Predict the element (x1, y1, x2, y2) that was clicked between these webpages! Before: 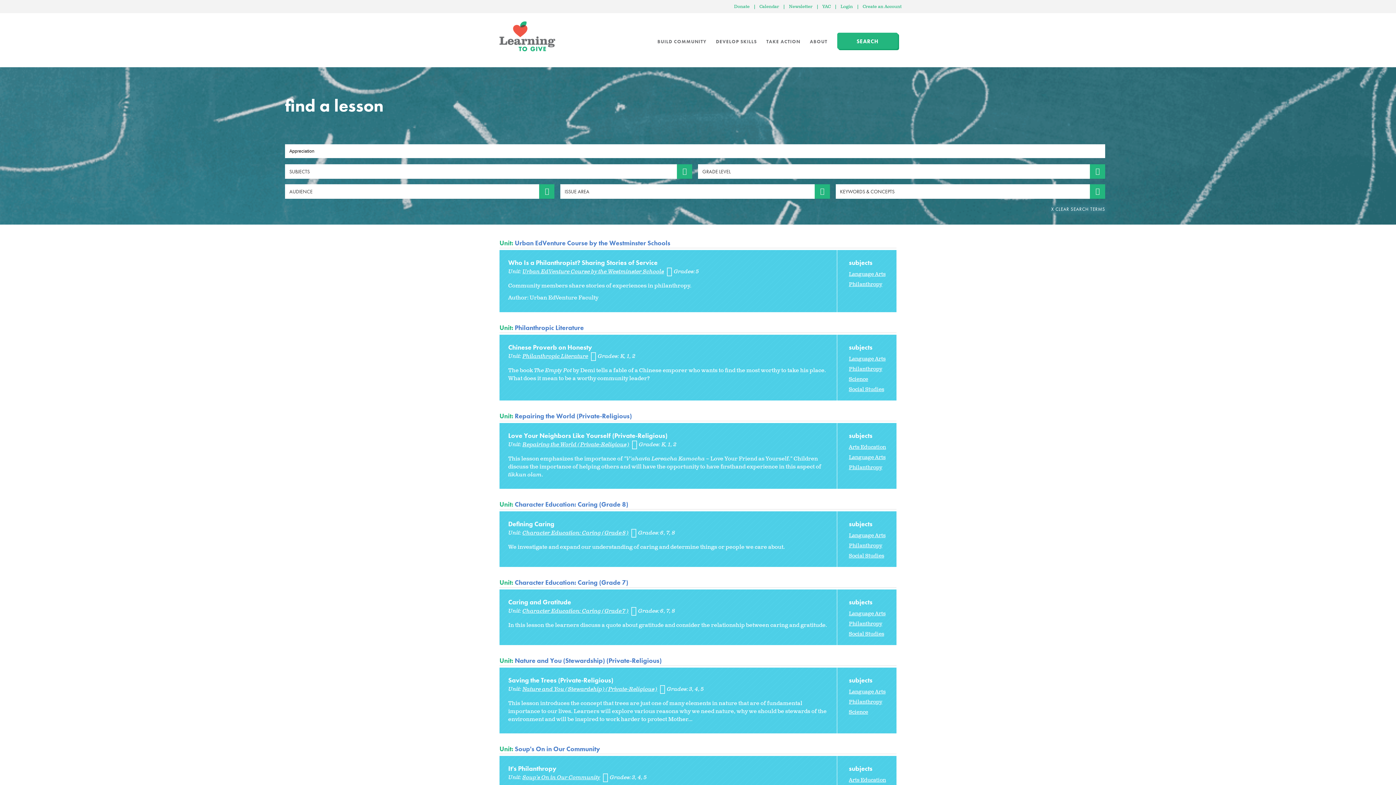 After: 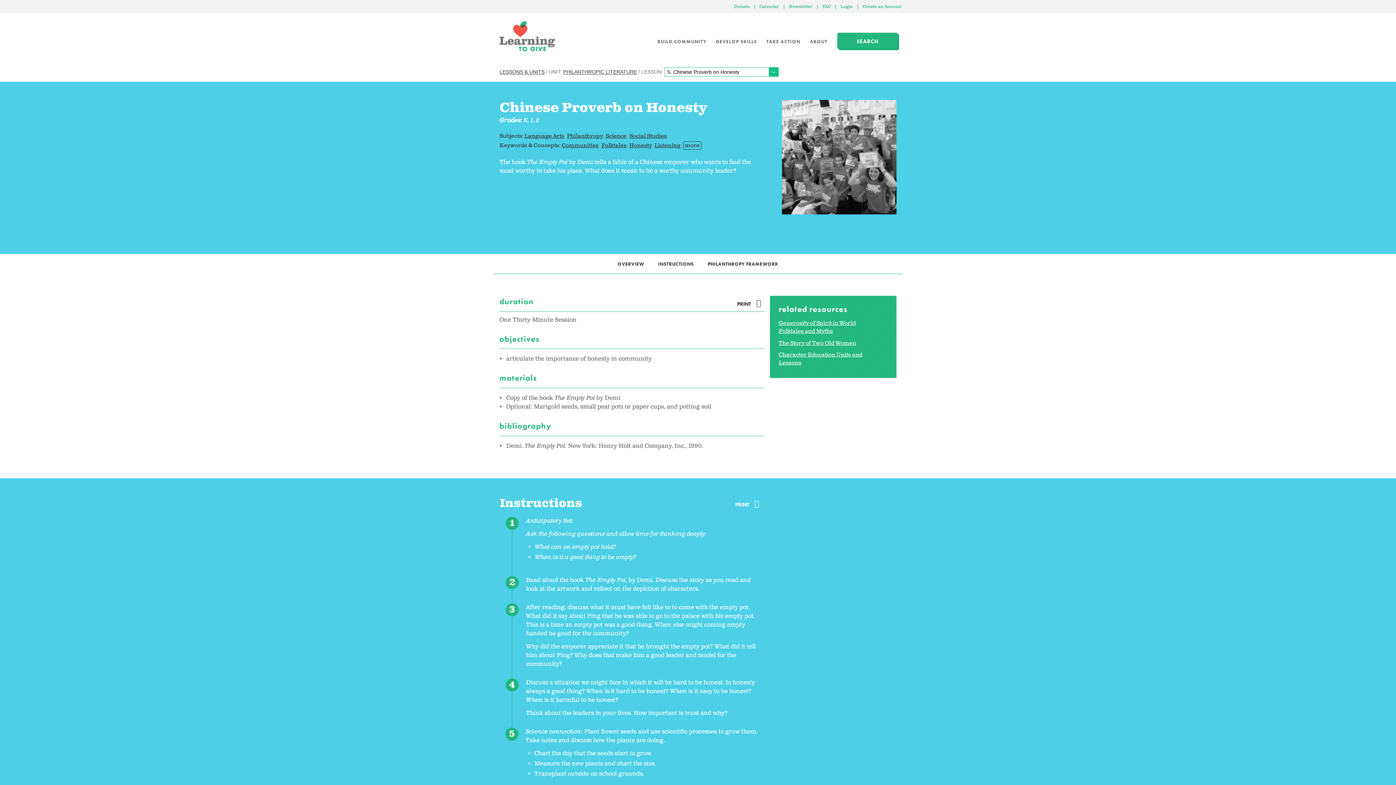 Action: bbox: (508, 343, 592, 351) label: Chinese Proverb on Honesty